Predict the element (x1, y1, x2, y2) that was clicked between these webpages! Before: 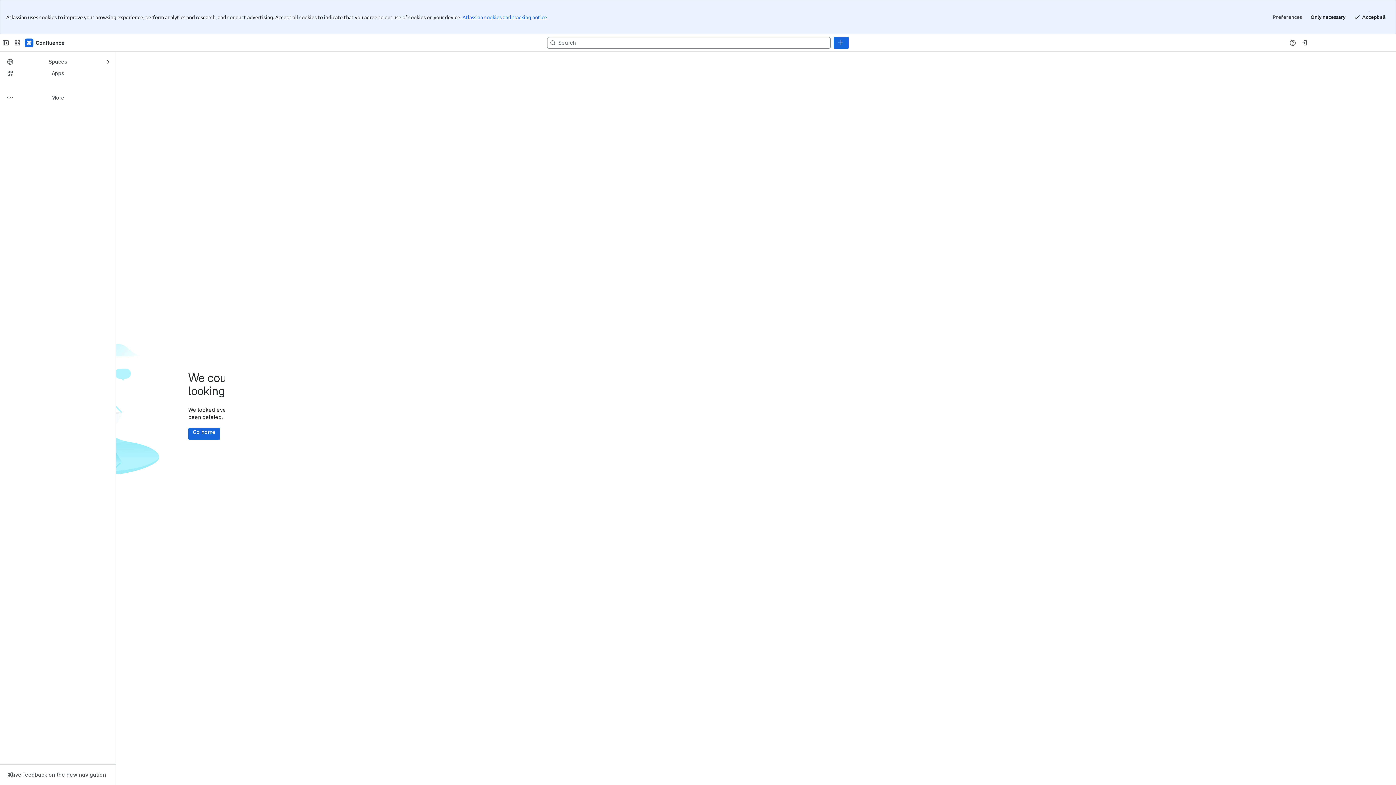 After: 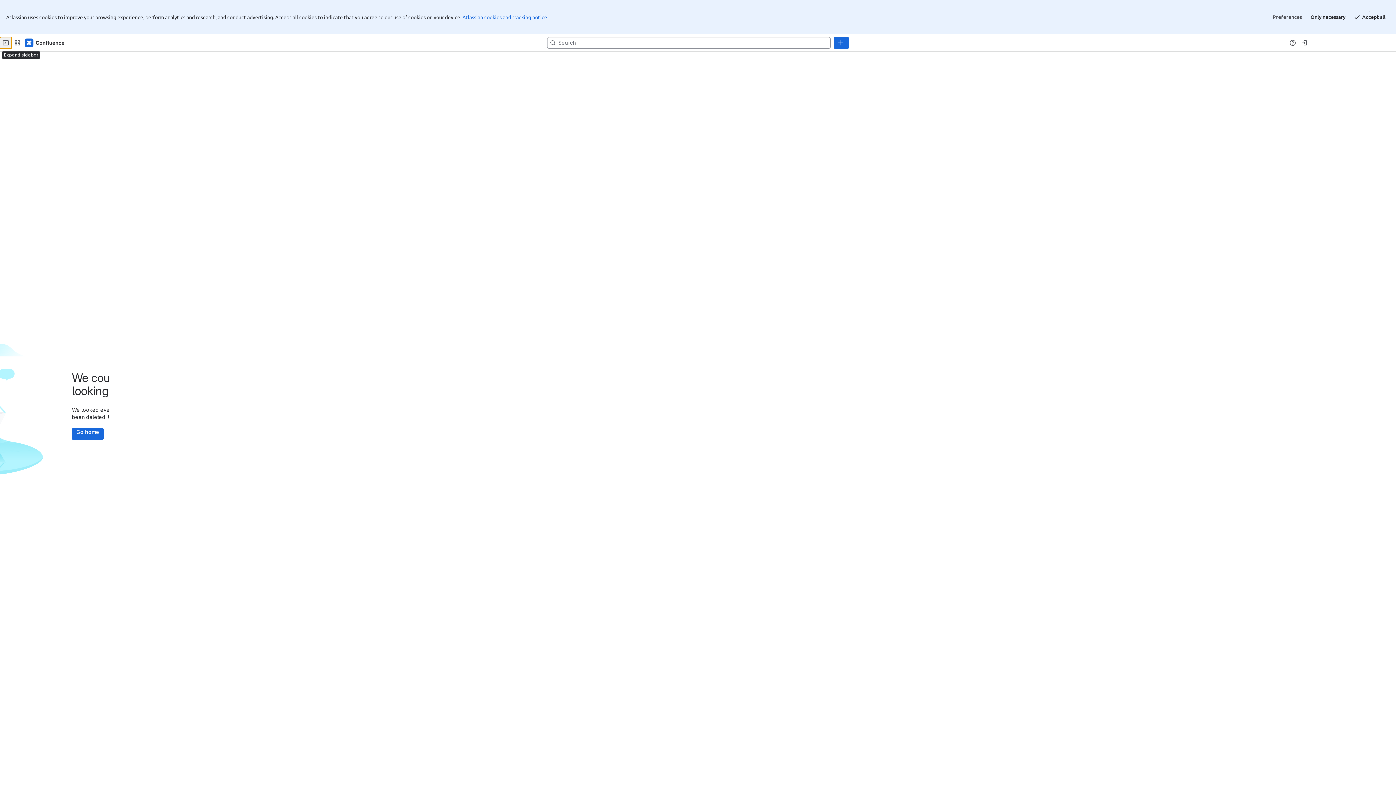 Action: label: Collapse sidebar bbox: (0, 2, 11, 14)